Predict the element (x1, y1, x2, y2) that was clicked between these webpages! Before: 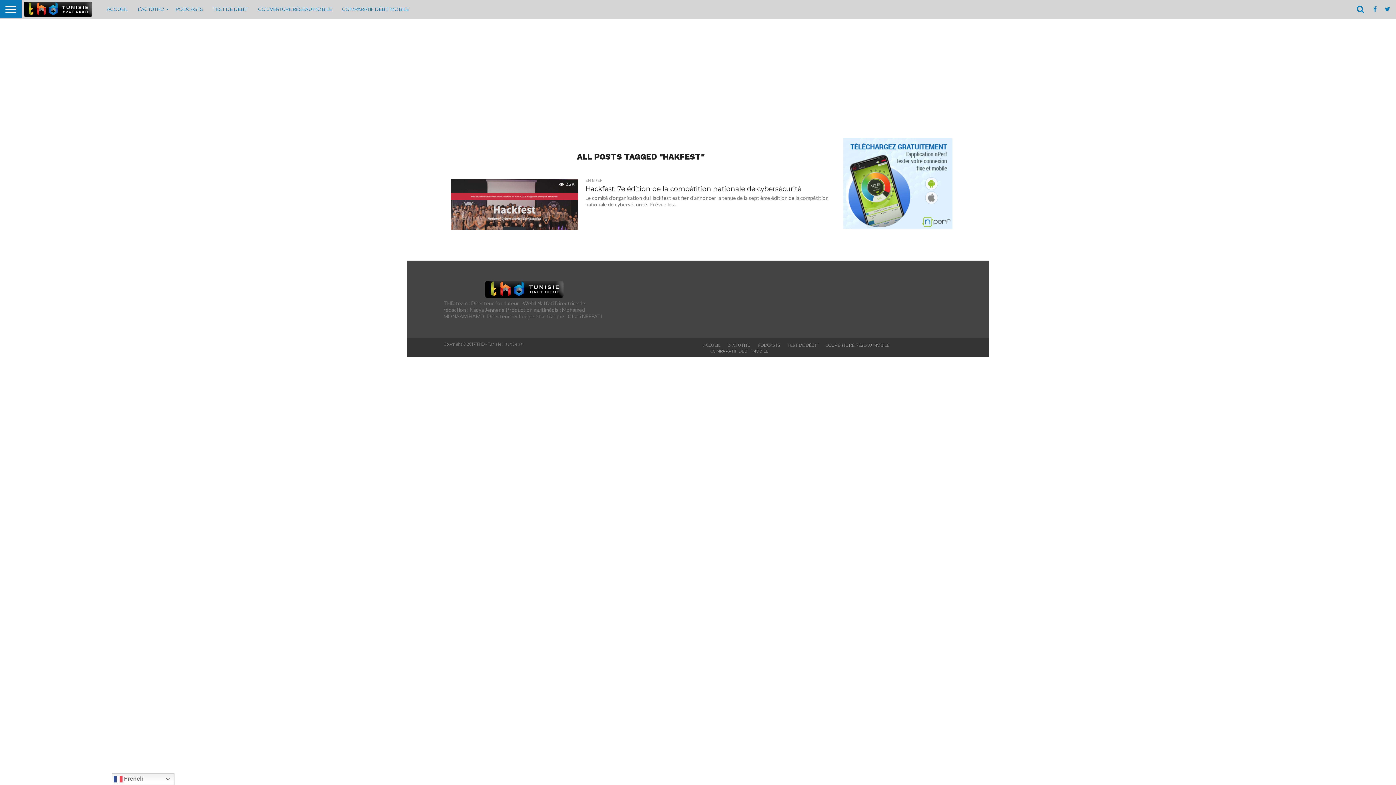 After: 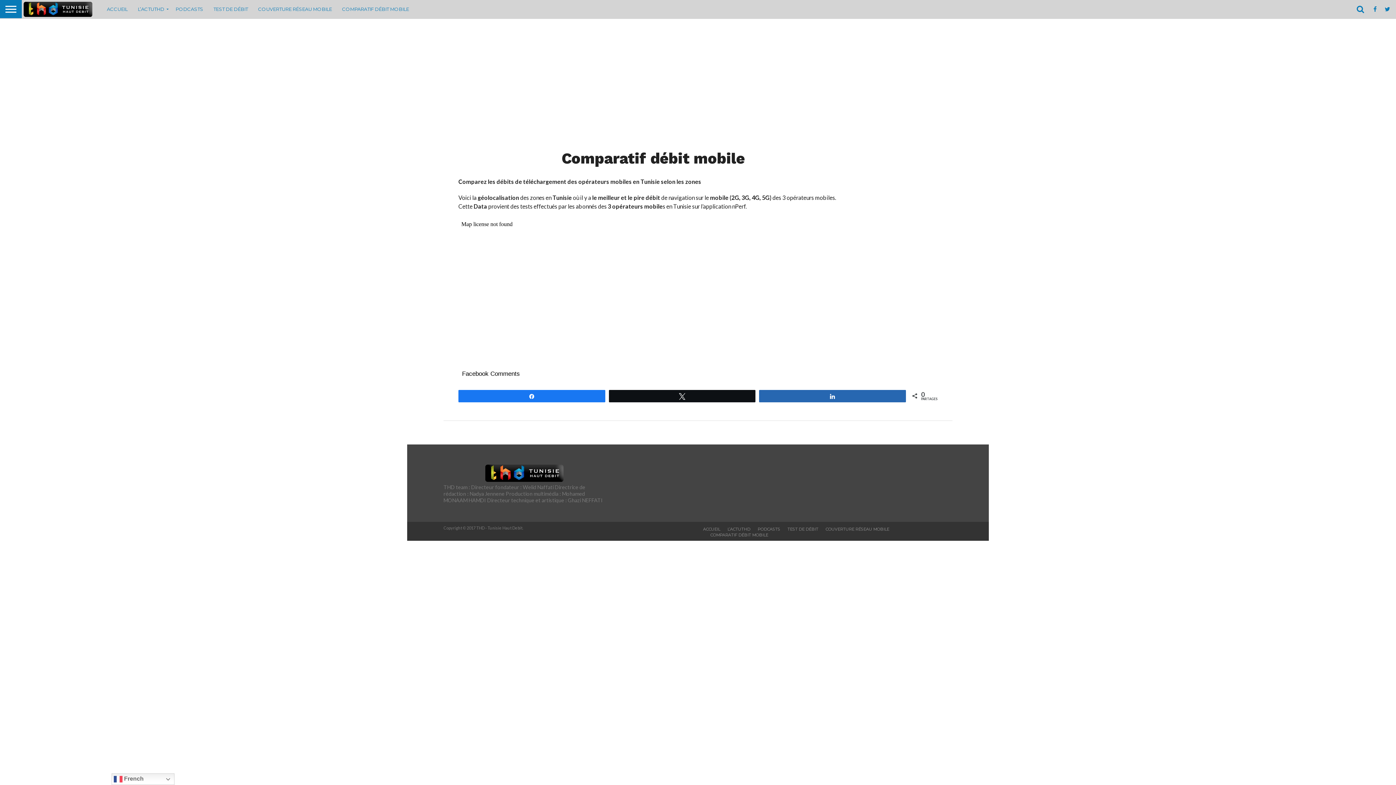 Action: bbox: (710, 348, 768, 353) label: COMPARATIF DÉBIT MOBILE